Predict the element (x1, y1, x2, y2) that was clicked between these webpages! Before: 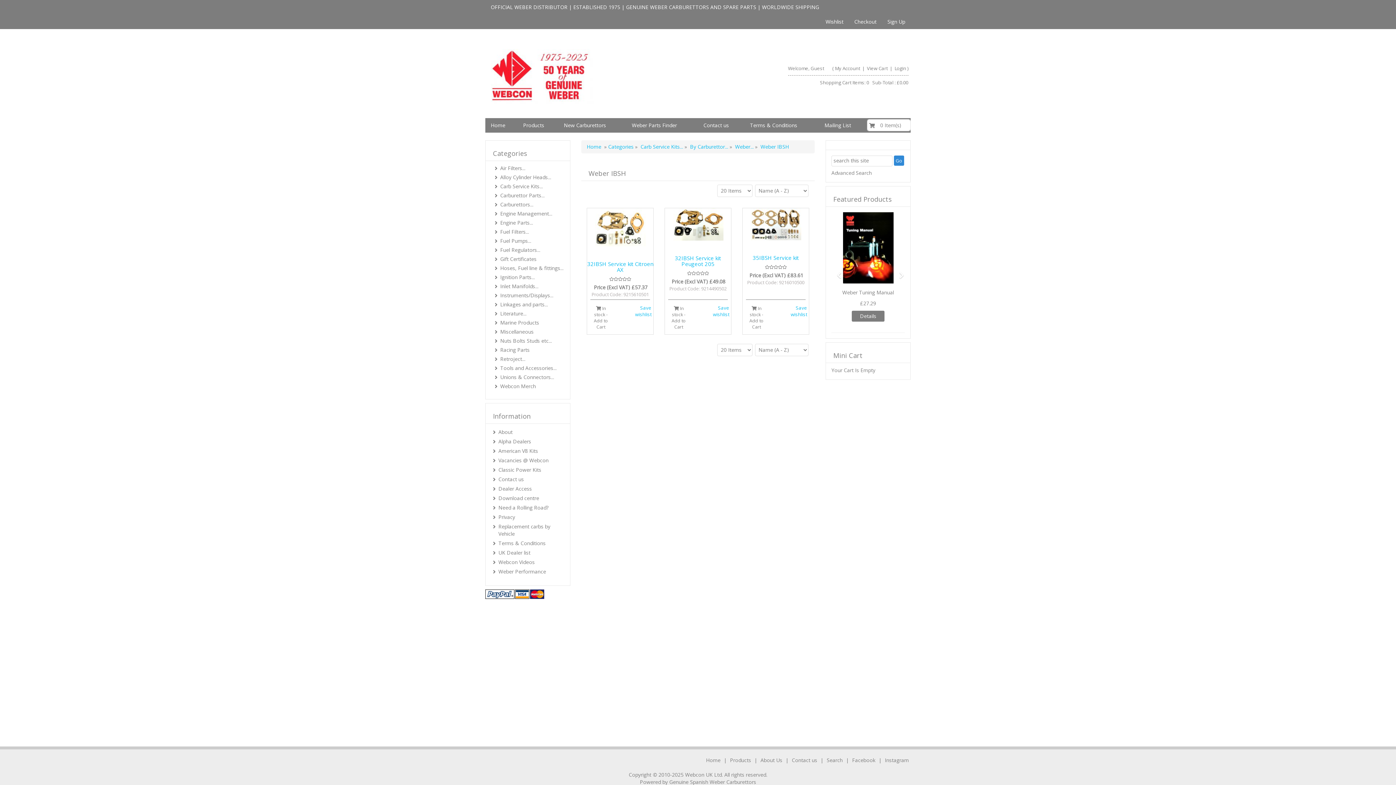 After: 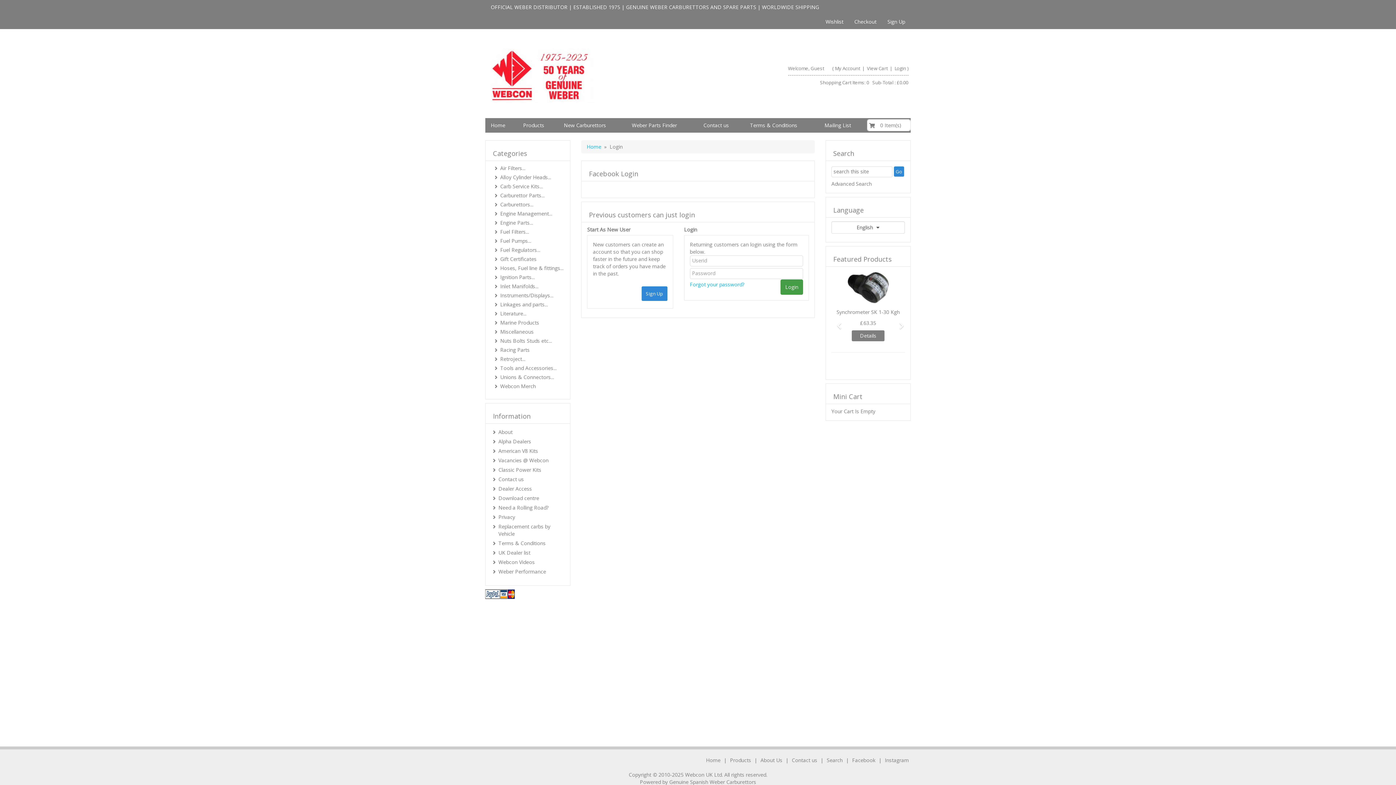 Action: bbox: (781, 304, 807, 317) label: Save wishlist